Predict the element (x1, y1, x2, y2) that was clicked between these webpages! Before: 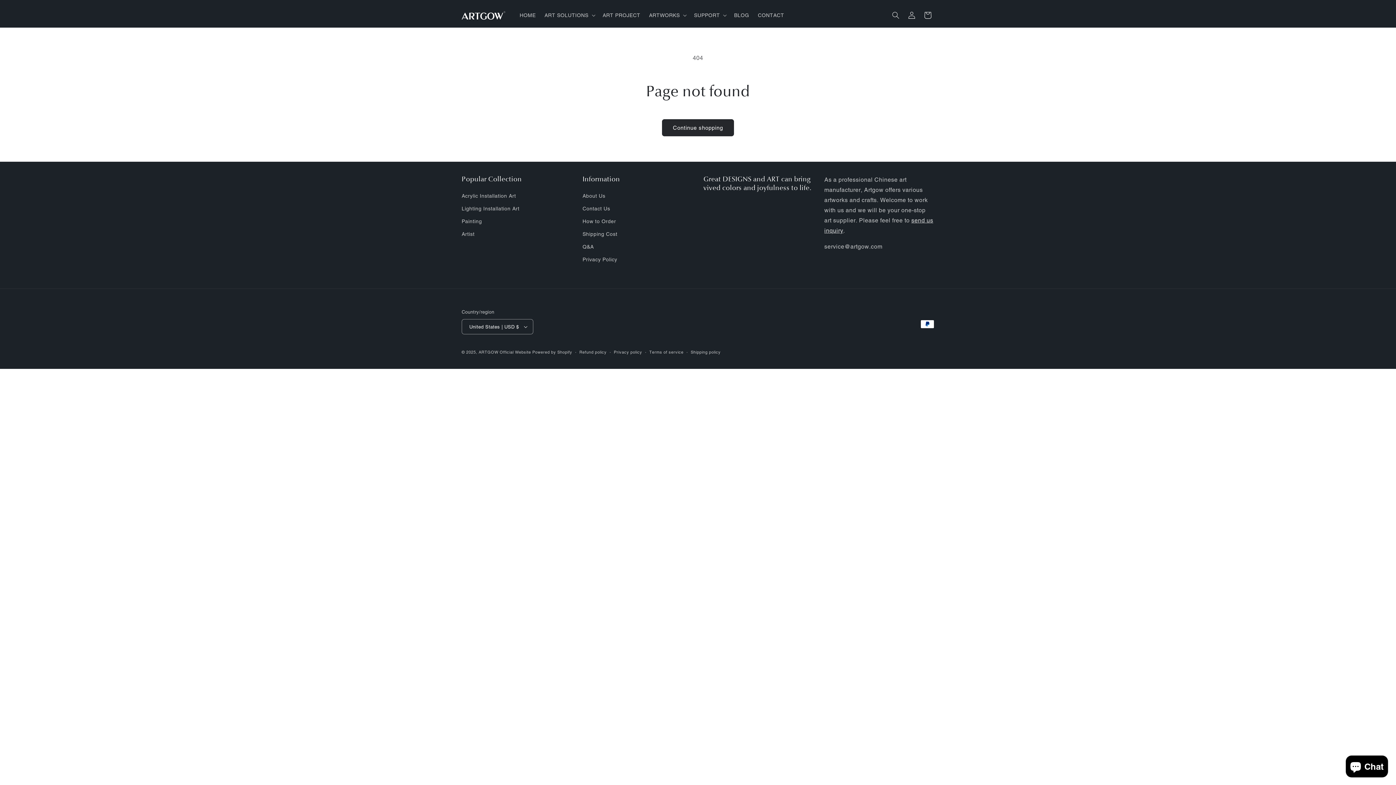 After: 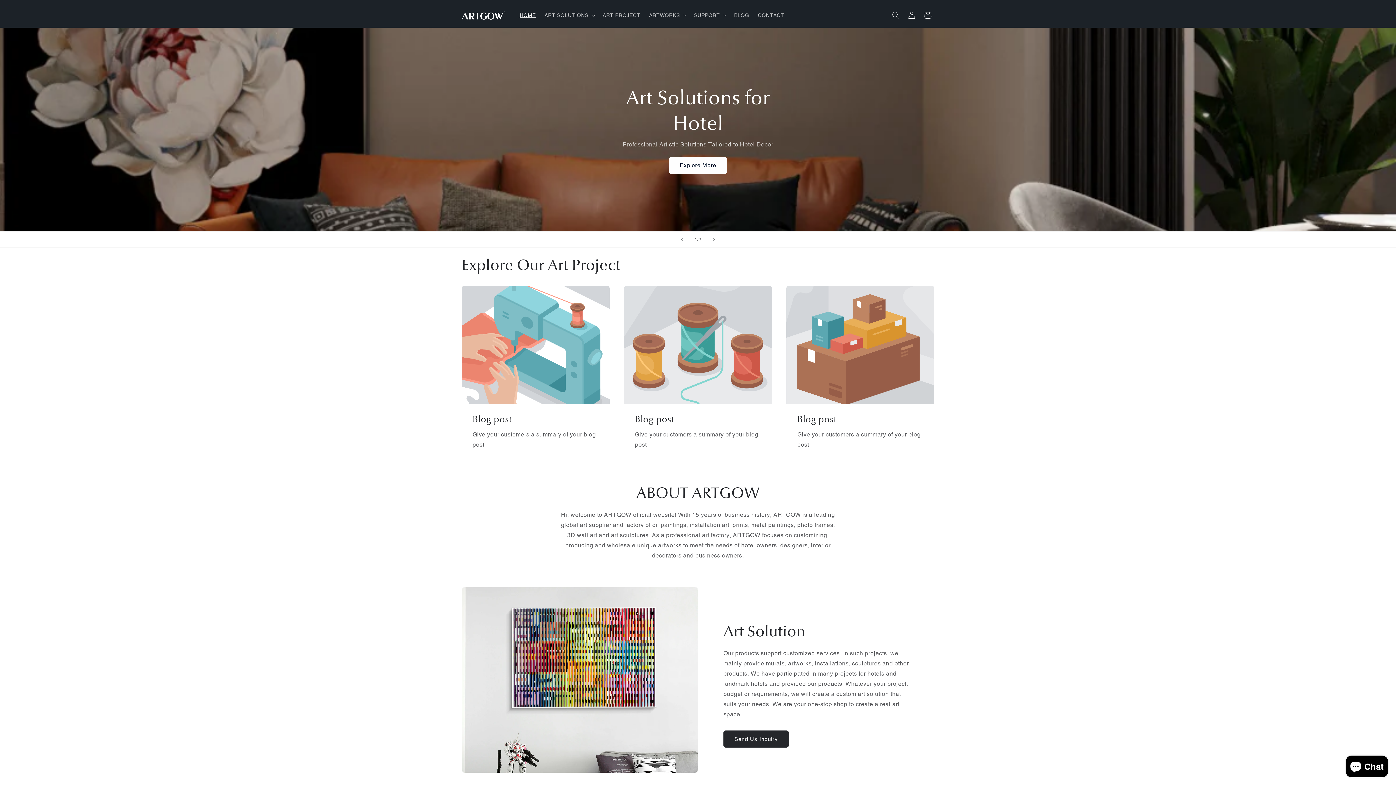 Action: label: HOME bbox: (515, 7, 540, 22)